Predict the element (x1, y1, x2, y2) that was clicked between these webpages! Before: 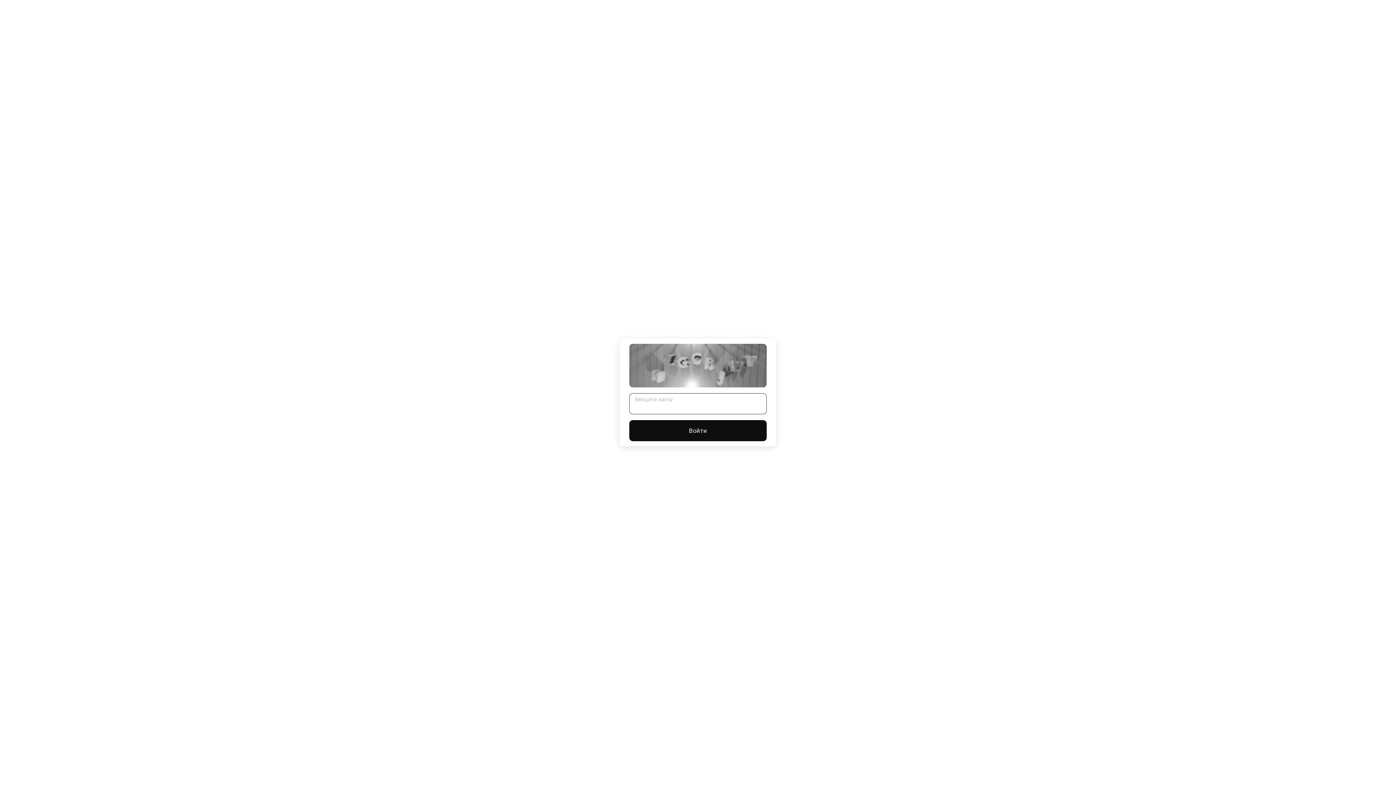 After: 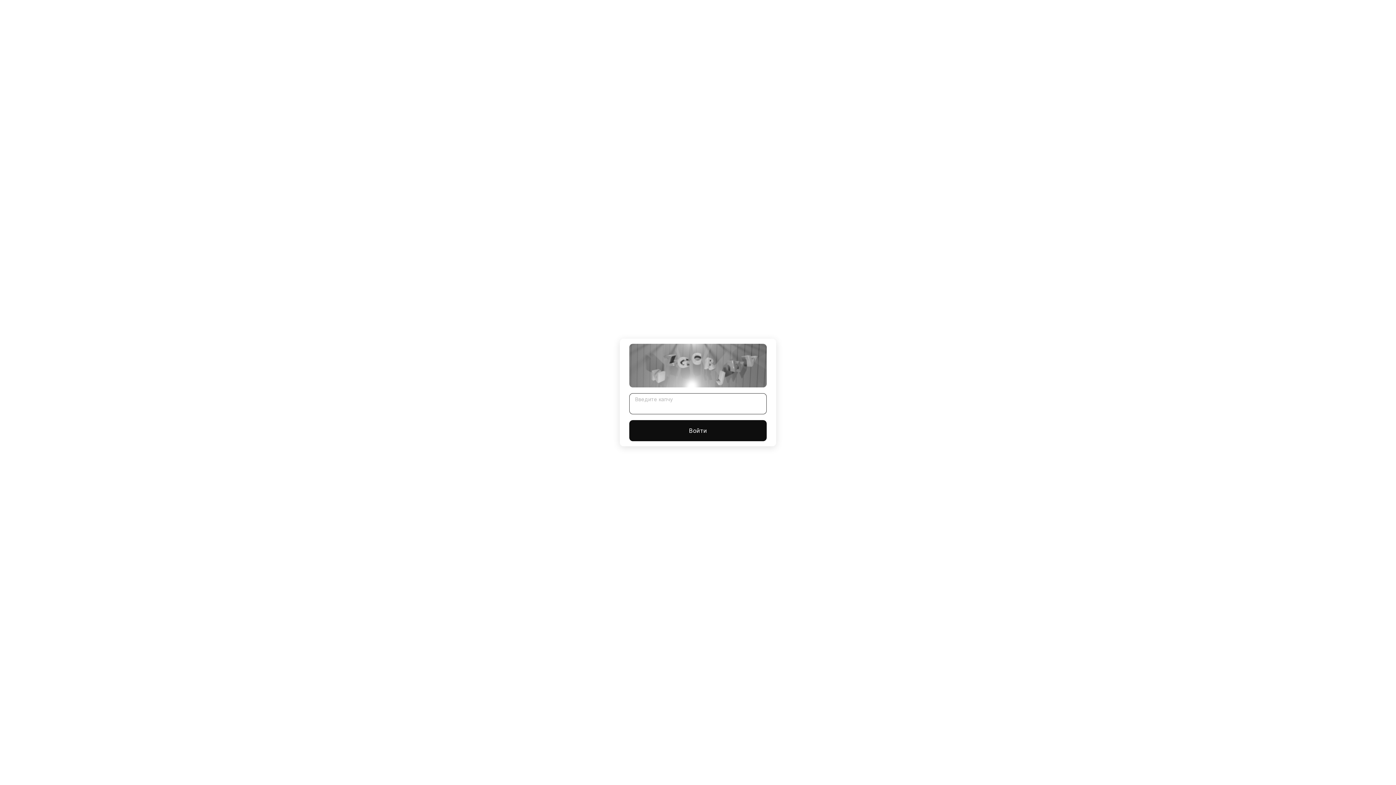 Action: bbox: (629, 420, 766, 441) label: Войти